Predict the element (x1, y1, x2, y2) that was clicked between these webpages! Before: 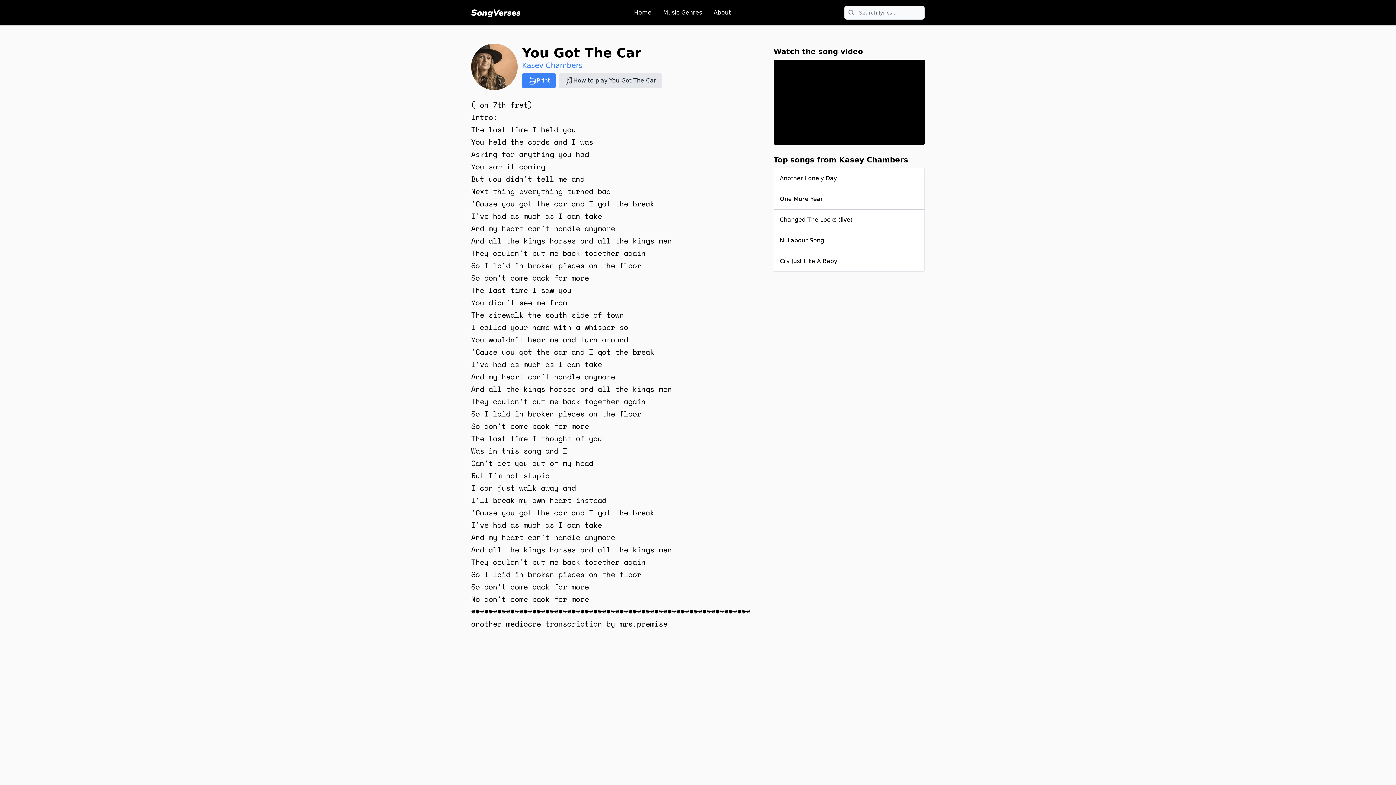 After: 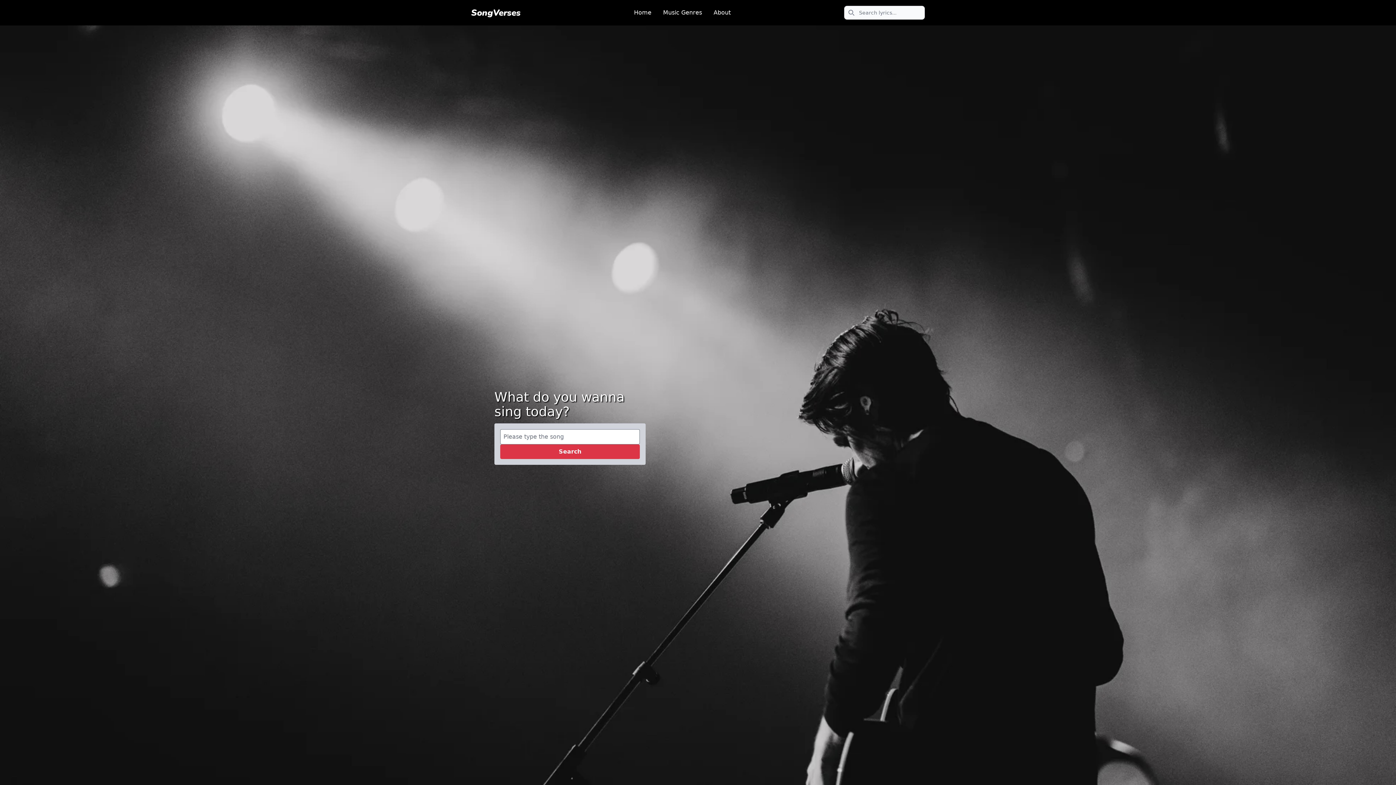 Action: label: SongVerses bbox: (471, 6, 520, 18)